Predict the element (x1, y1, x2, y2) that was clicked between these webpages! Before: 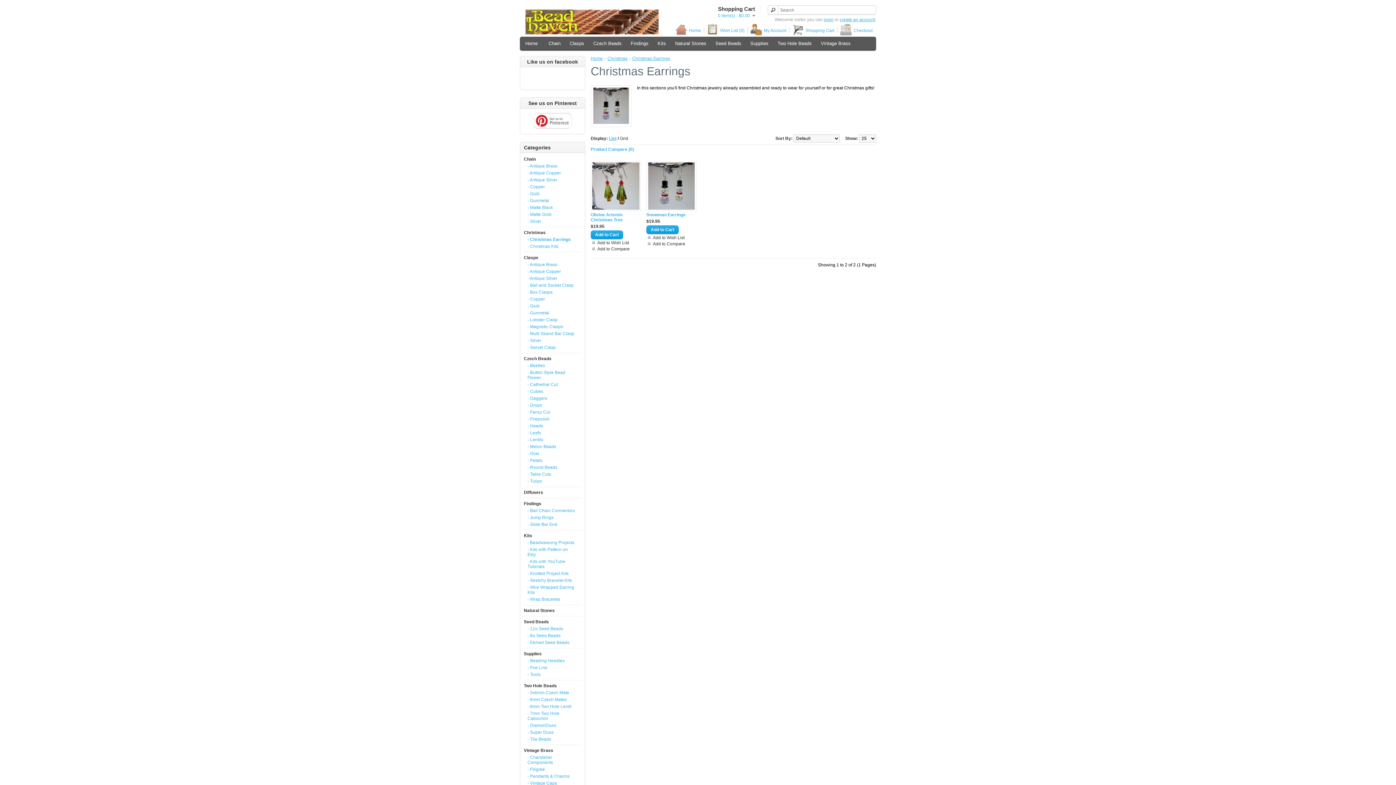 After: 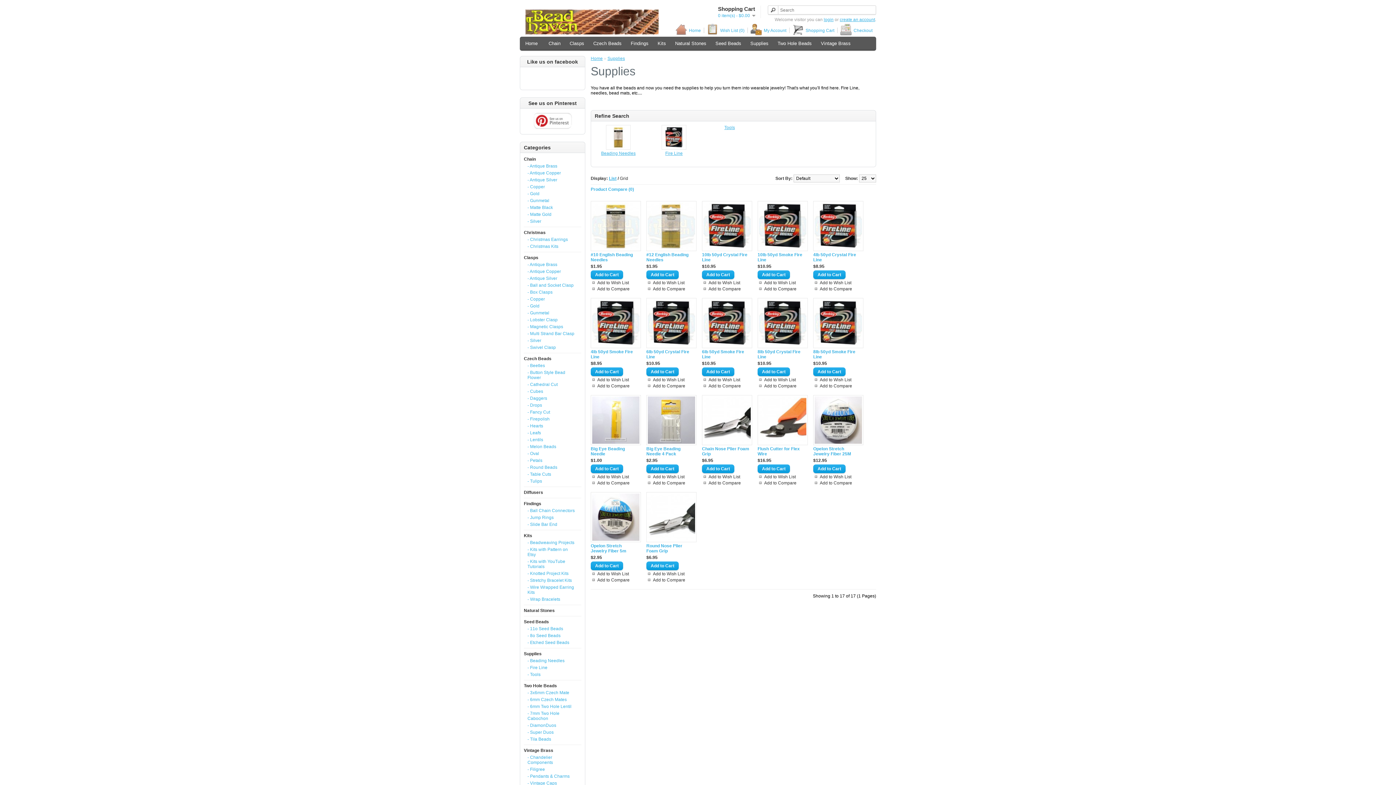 Action: label: Supplies bbox: (746, 38, 772, 48)